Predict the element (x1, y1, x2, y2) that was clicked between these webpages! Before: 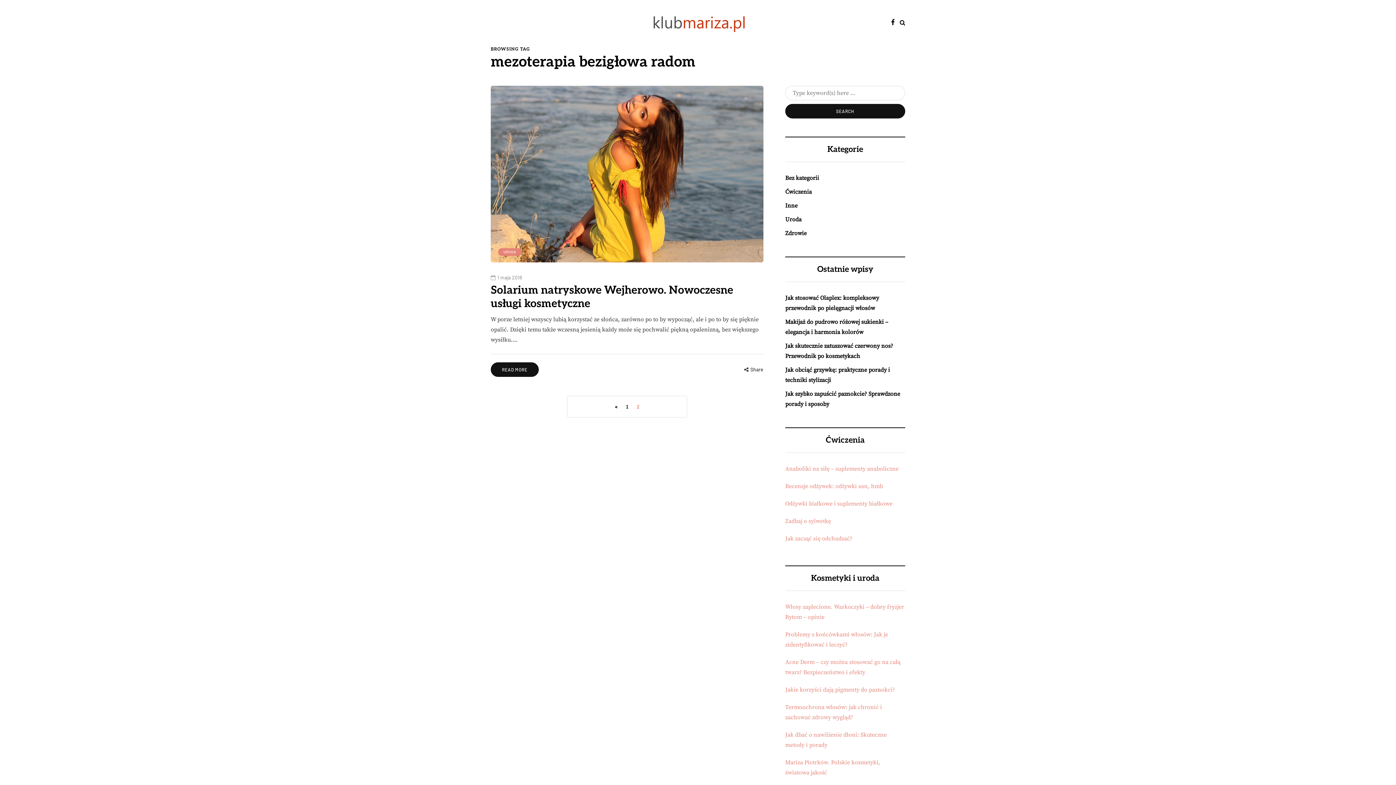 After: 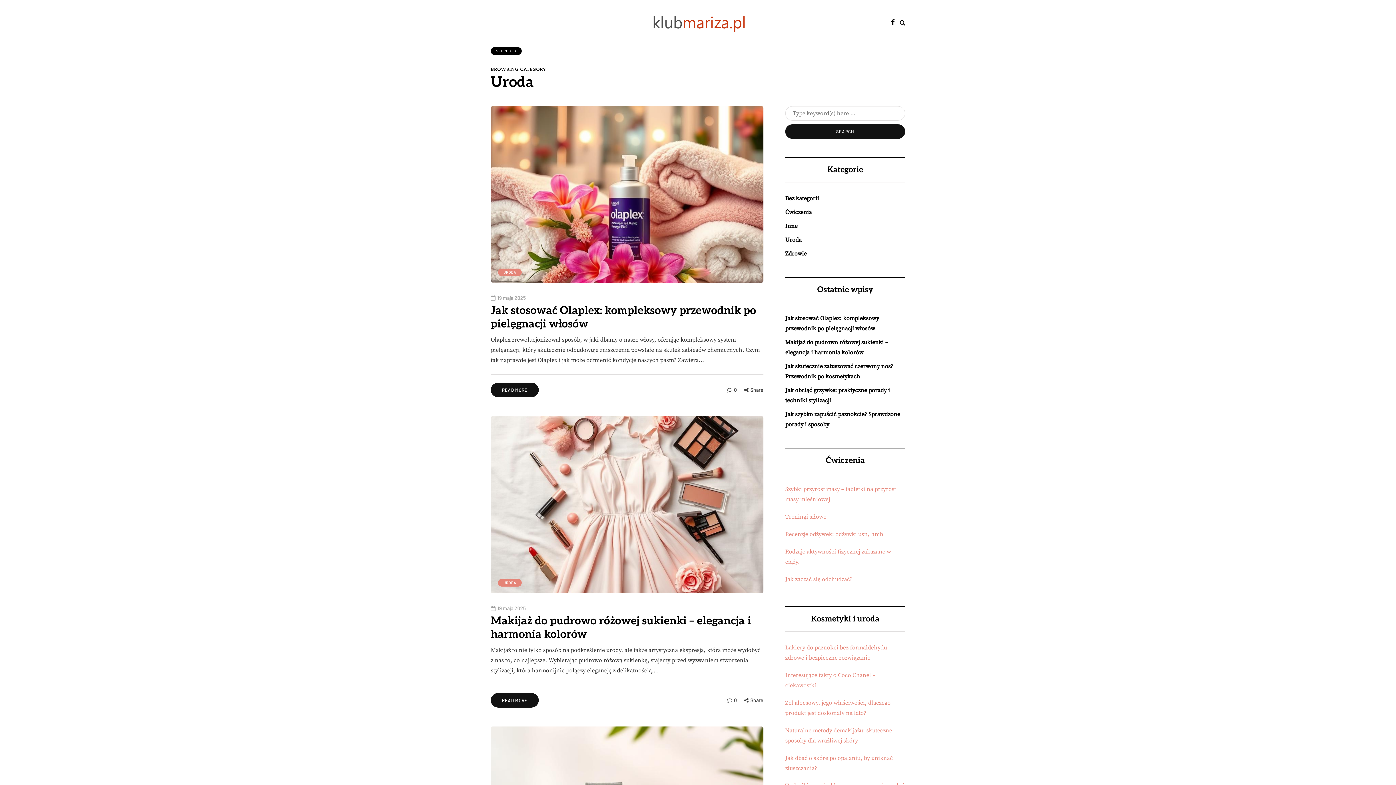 Action: label: Uroda bbox: (785, 216, 801, 223)